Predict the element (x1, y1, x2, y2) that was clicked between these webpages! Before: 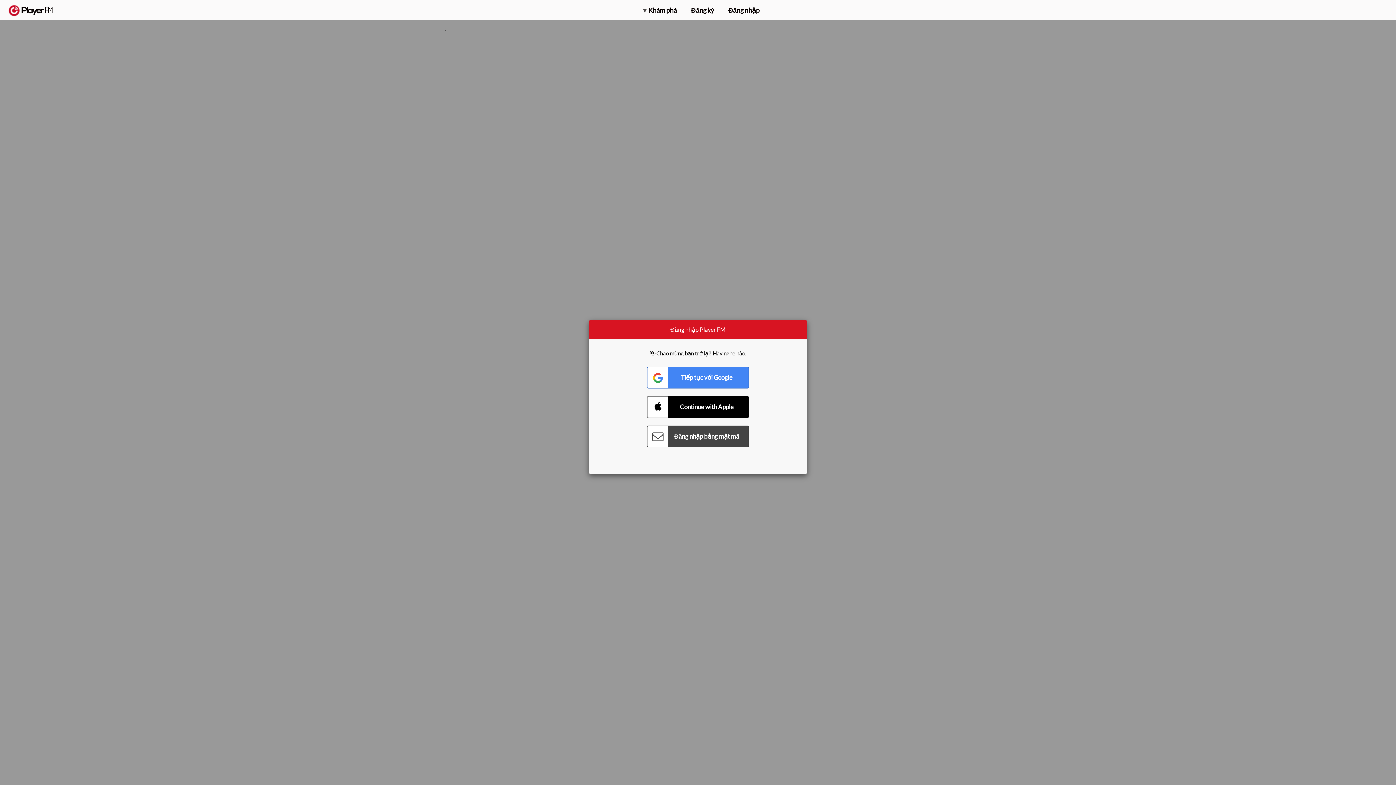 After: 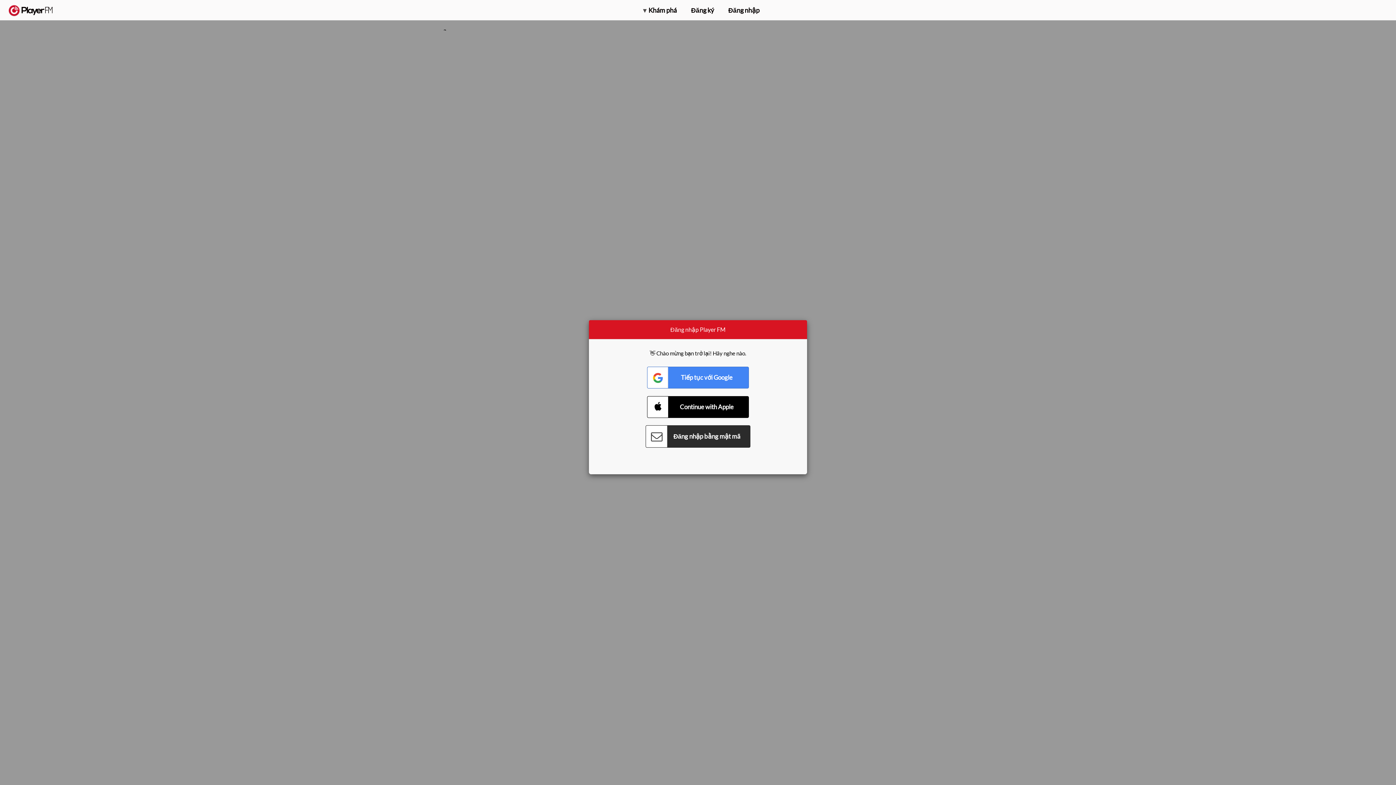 Action: bbox: (647, 425, 749, 447) label: Connect with Password